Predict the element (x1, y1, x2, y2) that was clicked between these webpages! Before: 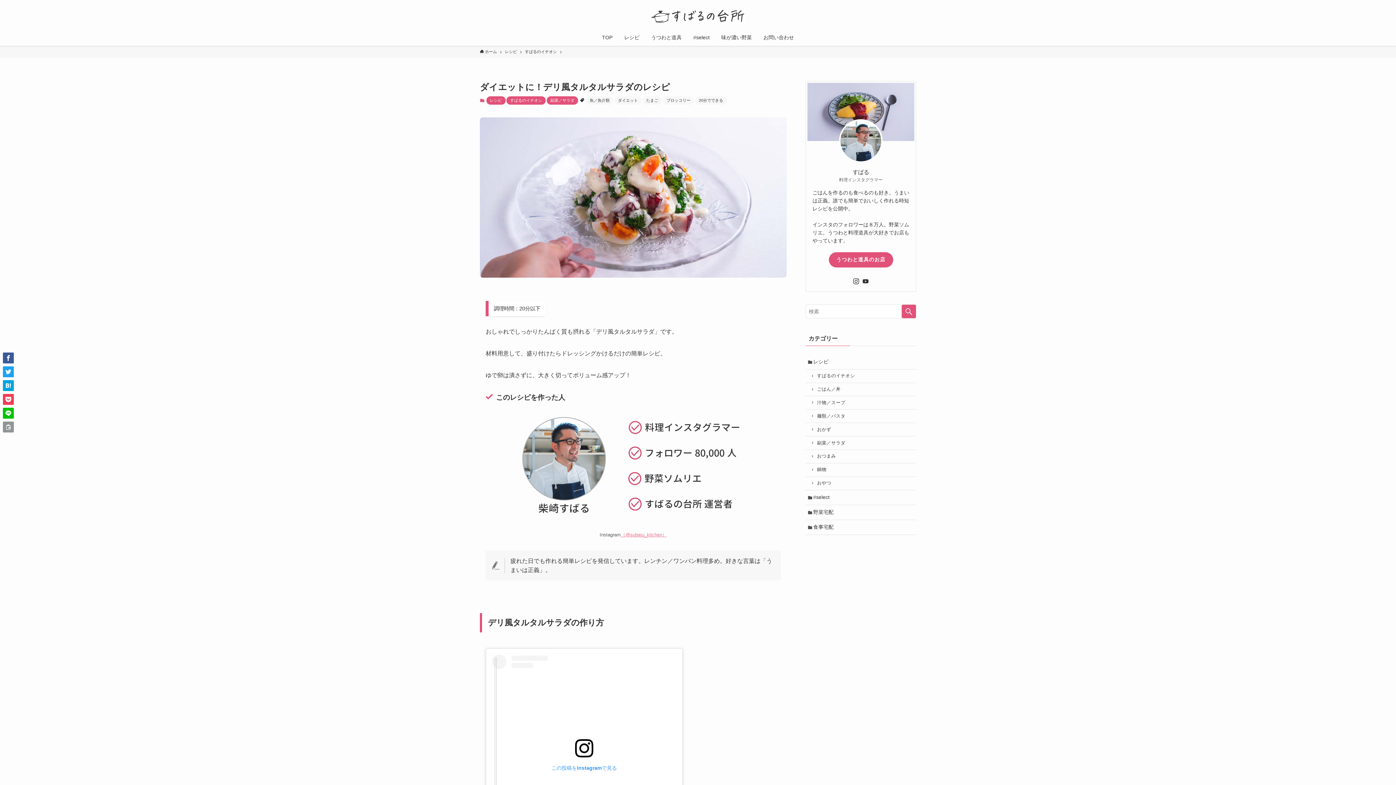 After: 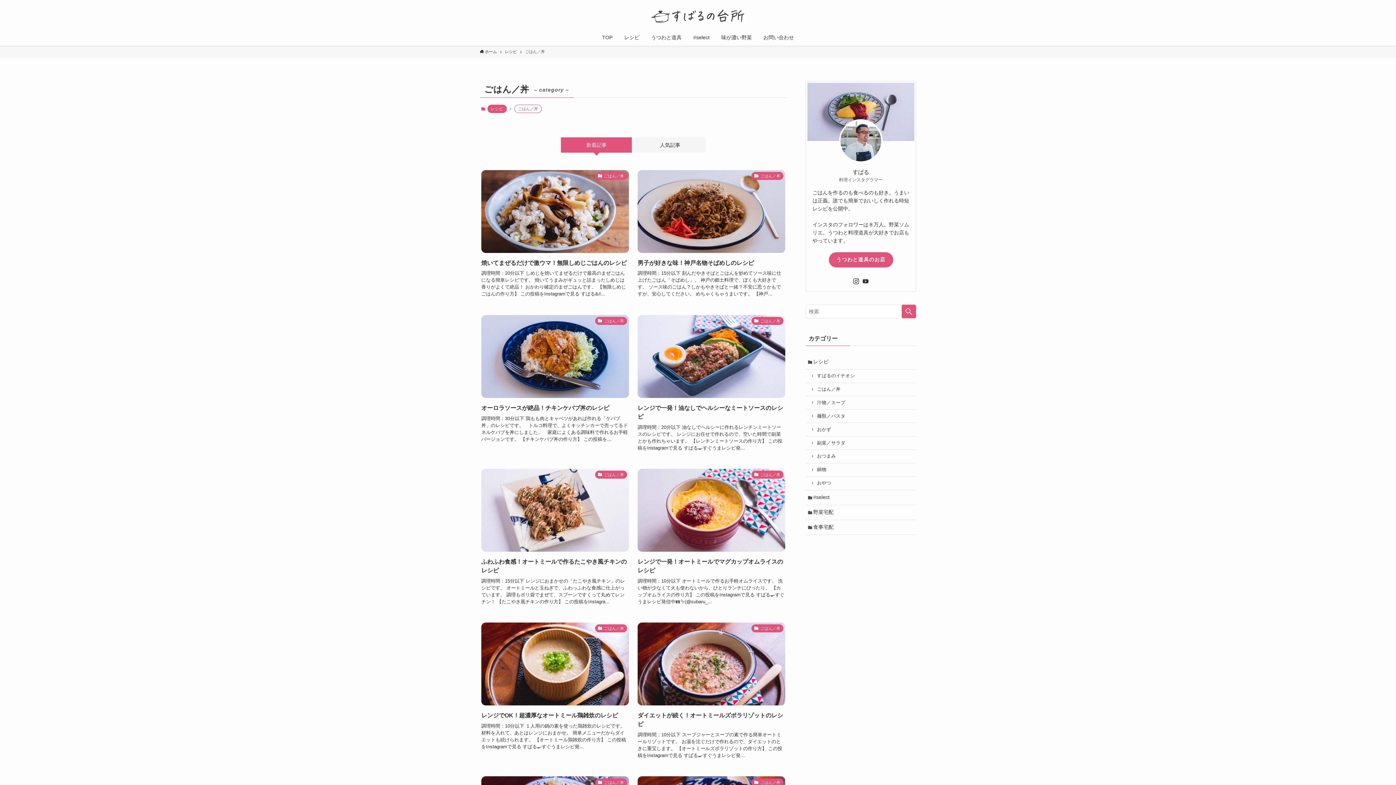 Action: bbox: (805, 383, 916, 396) label: ごはん／丼